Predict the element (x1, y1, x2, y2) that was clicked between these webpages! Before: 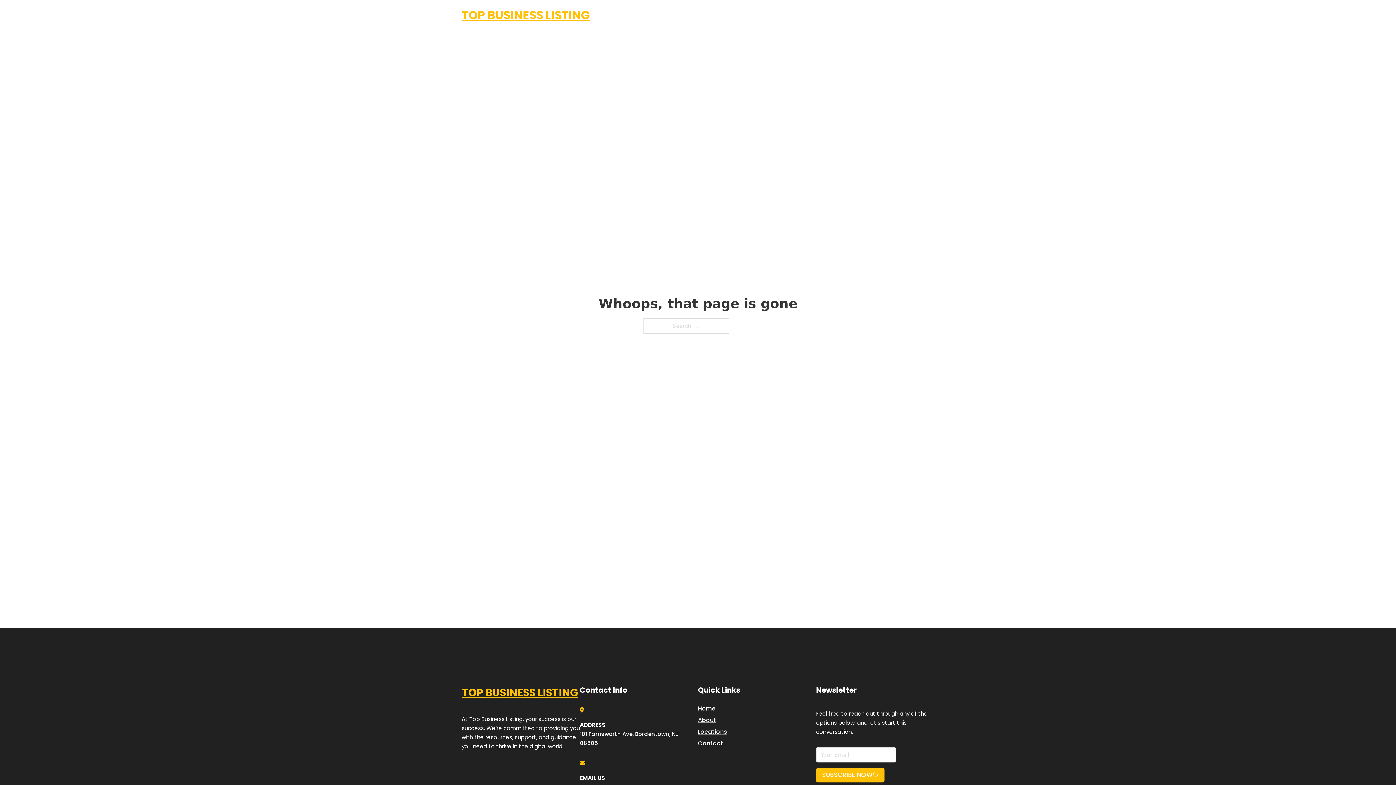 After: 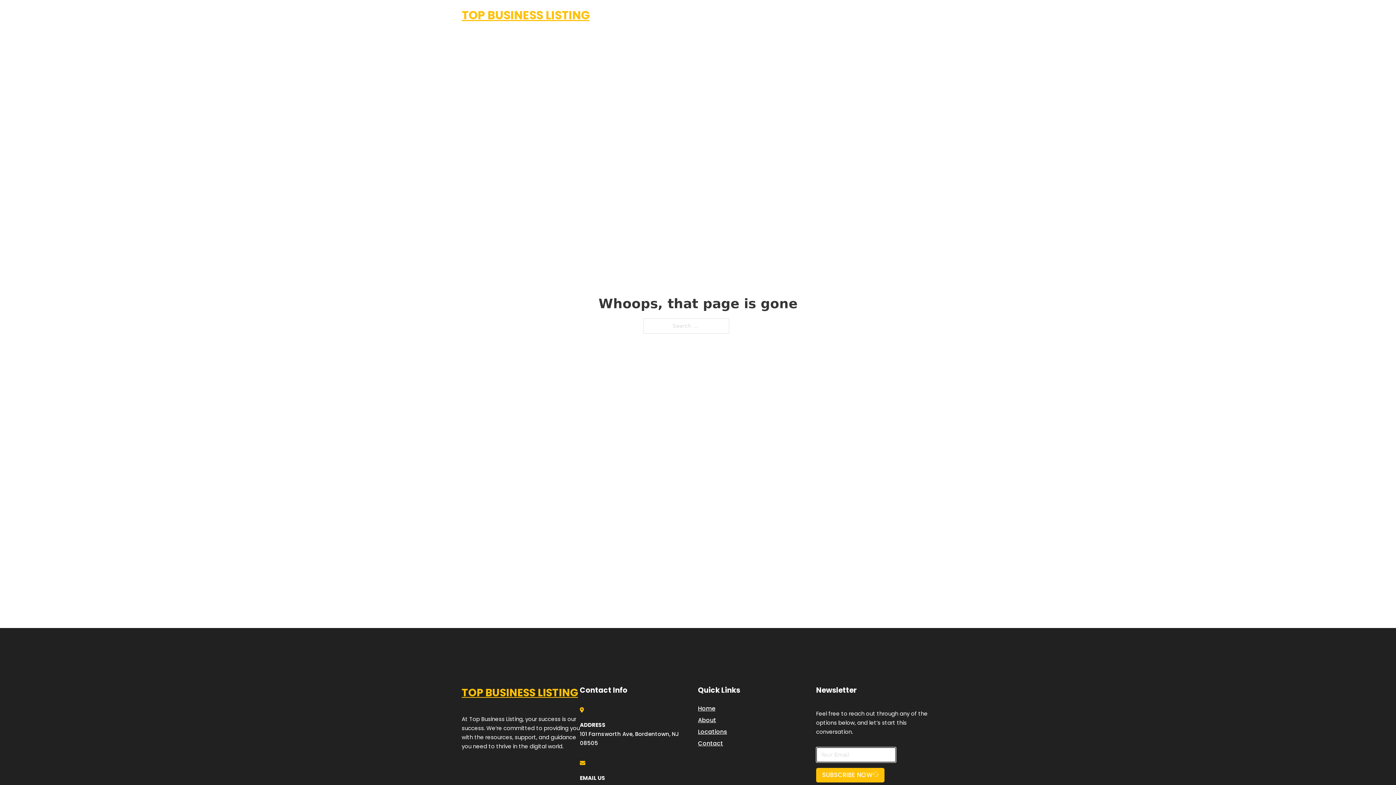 Action: label: SUBSCRIBE NOW bbox: (816, 768, 884, 782)